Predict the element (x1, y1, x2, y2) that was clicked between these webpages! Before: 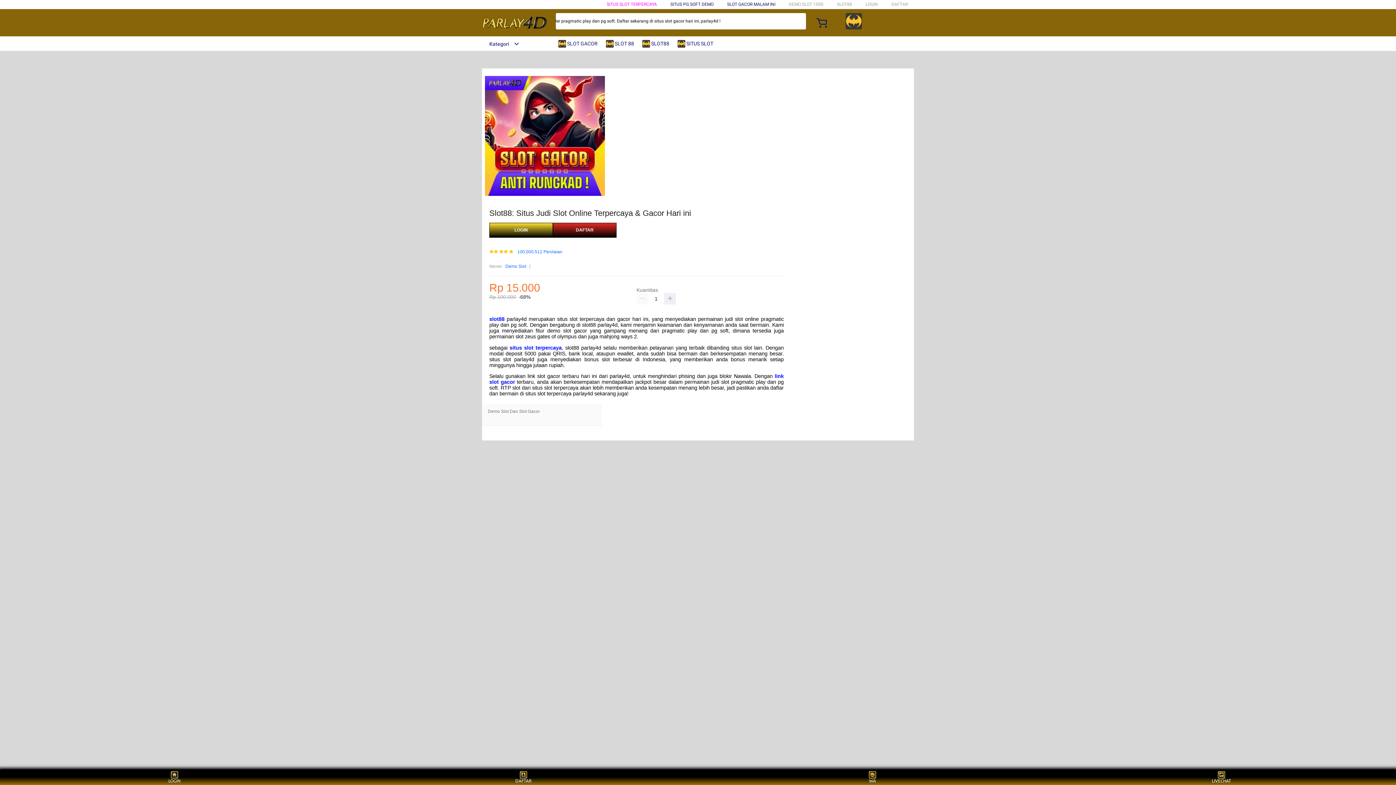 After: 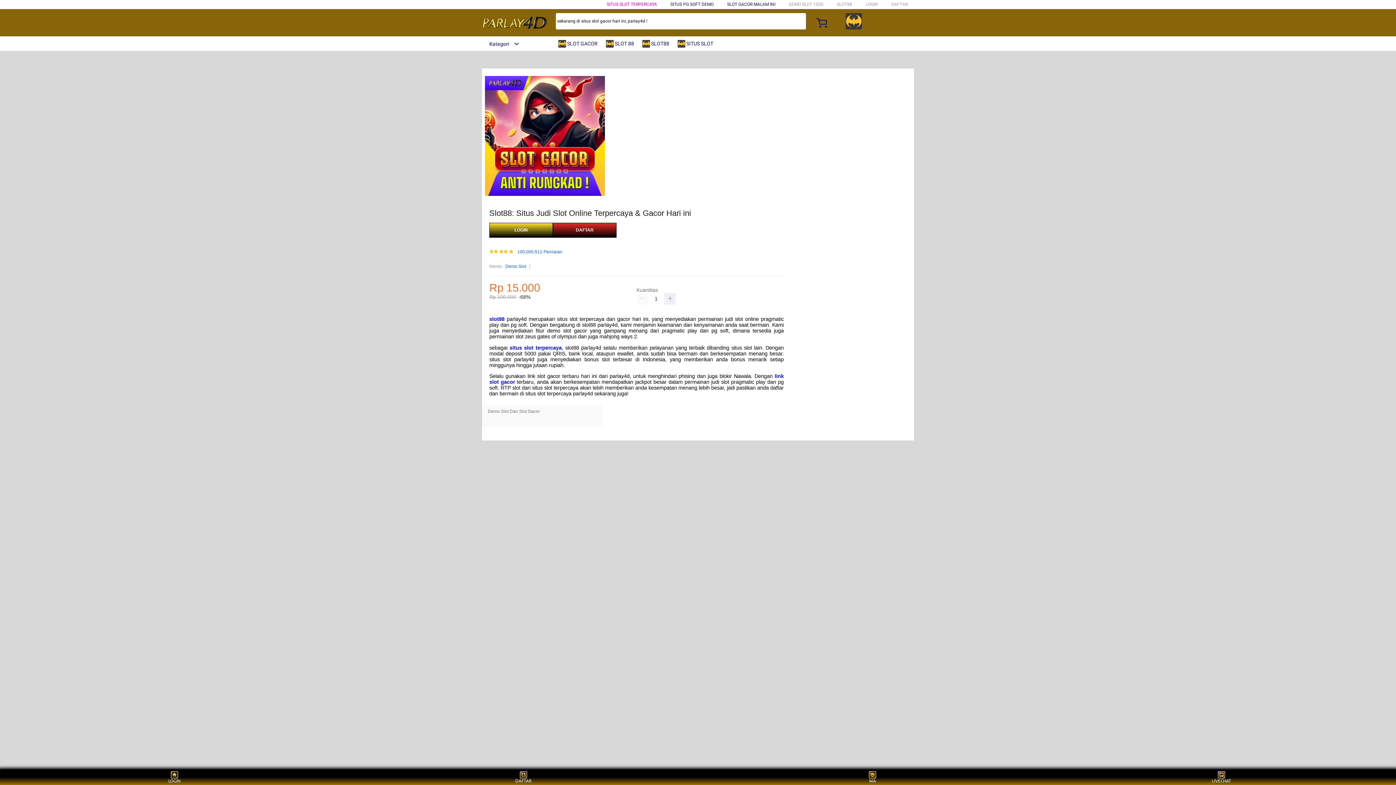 Action: bbox: (482, 15, 547, 30)